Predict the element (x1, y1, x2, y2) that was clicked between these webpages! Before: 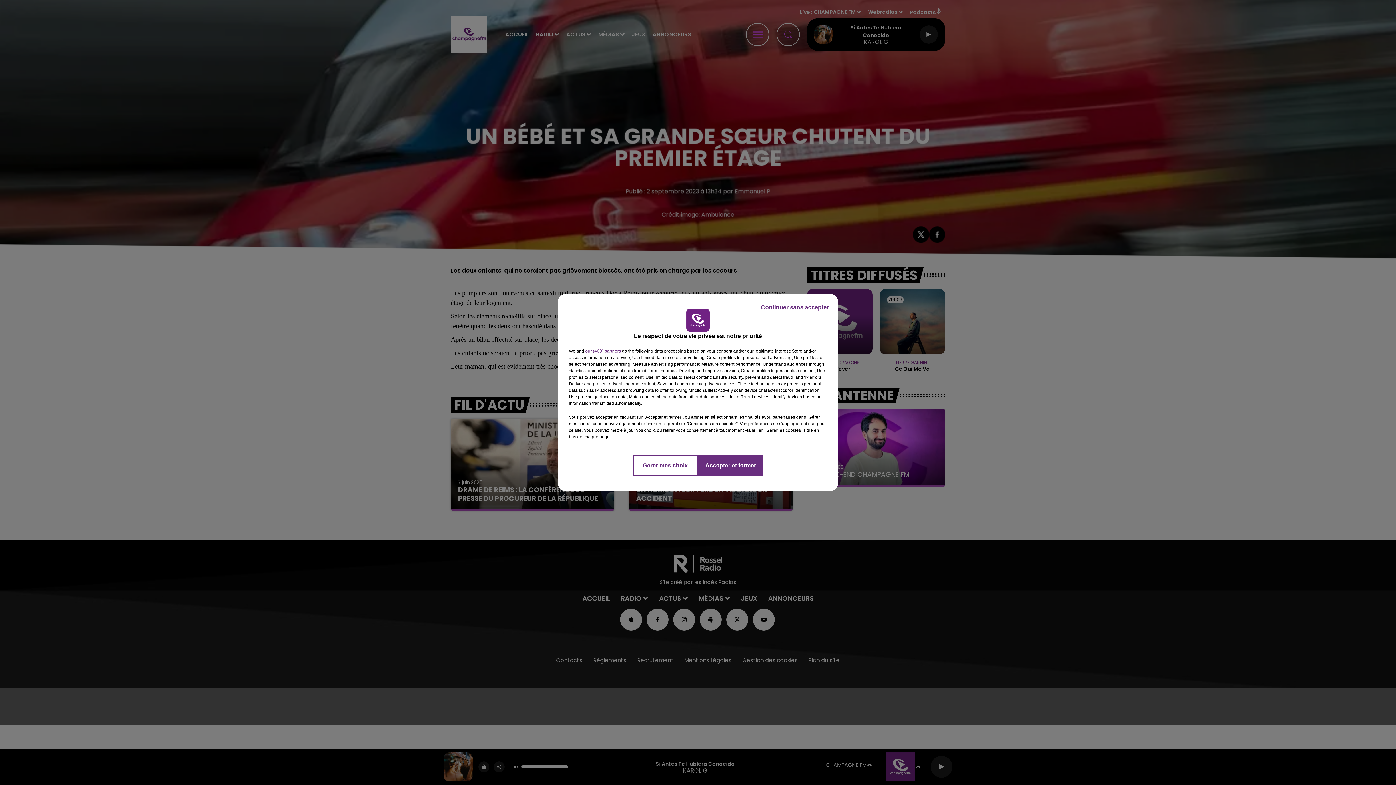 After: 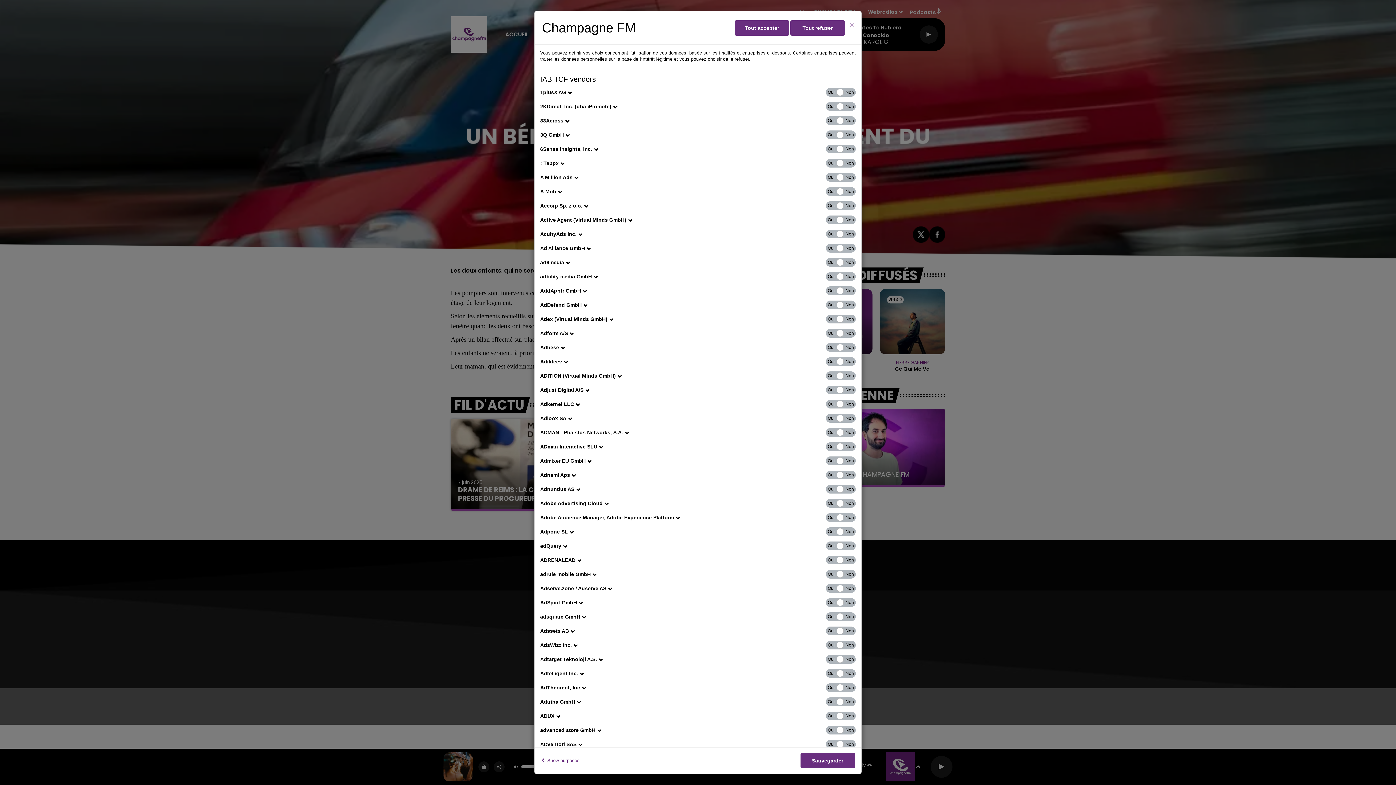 Action: bbox: (585, 348, 621, 354) label: show vendors